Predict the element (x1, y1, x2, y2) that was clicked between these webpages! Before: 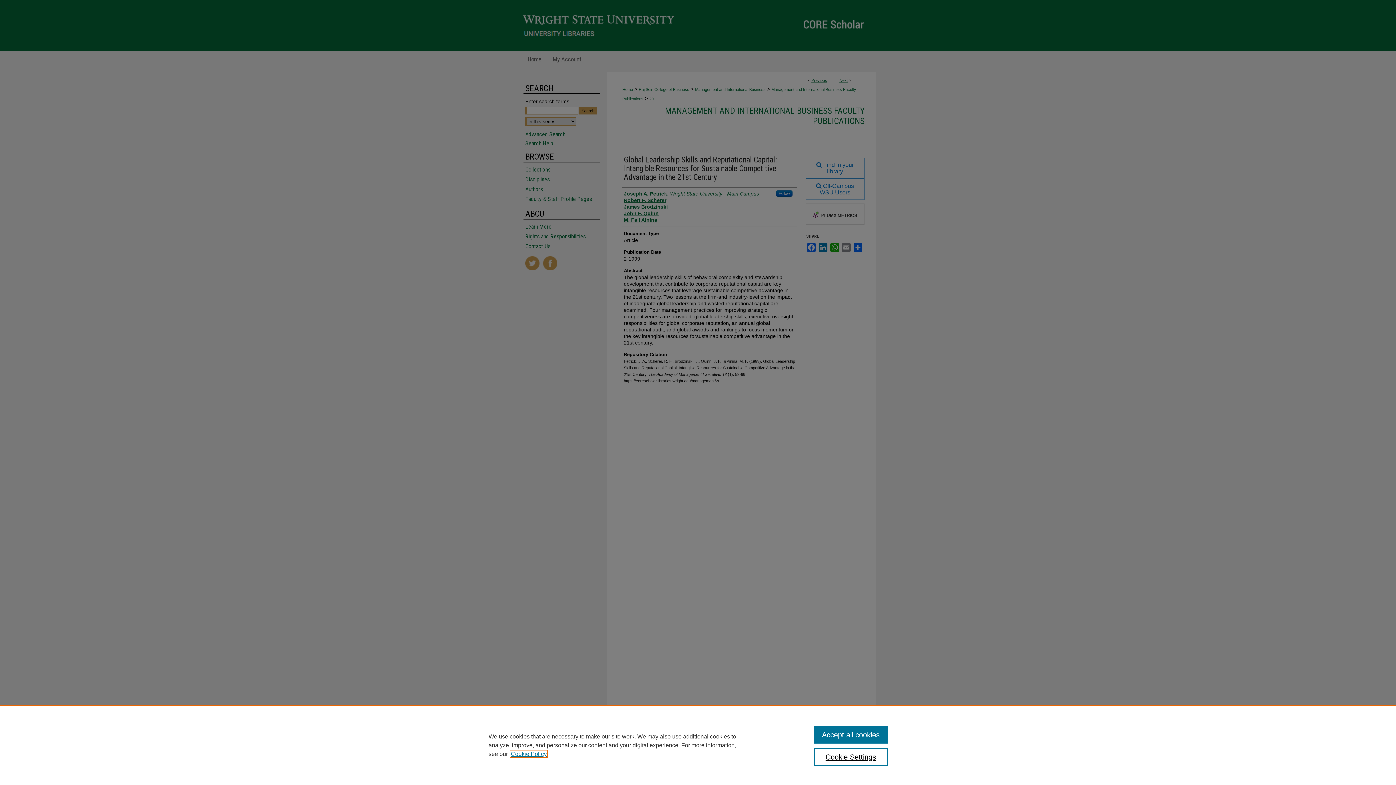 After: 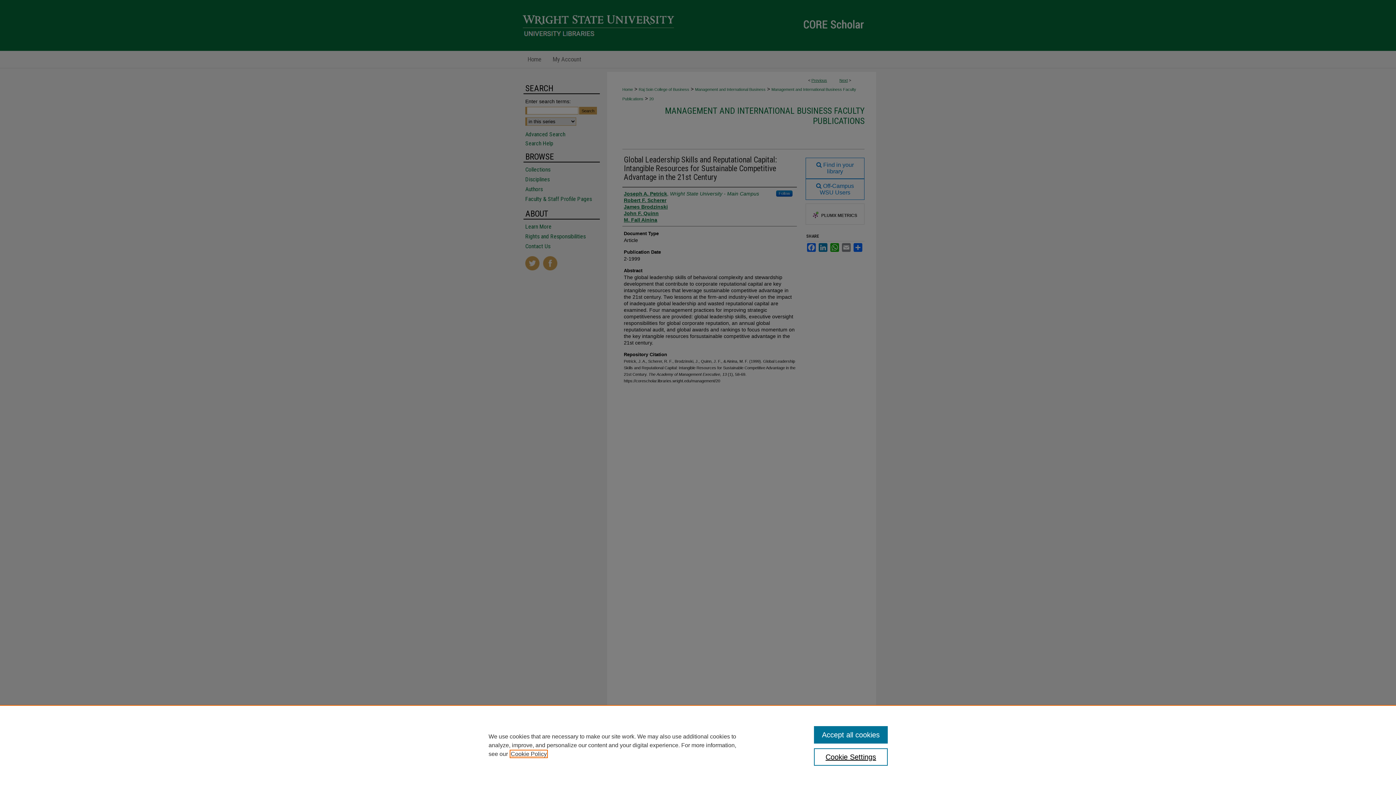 Action: bbox: (510, 751, 546, 757) label: , opens in a new tab